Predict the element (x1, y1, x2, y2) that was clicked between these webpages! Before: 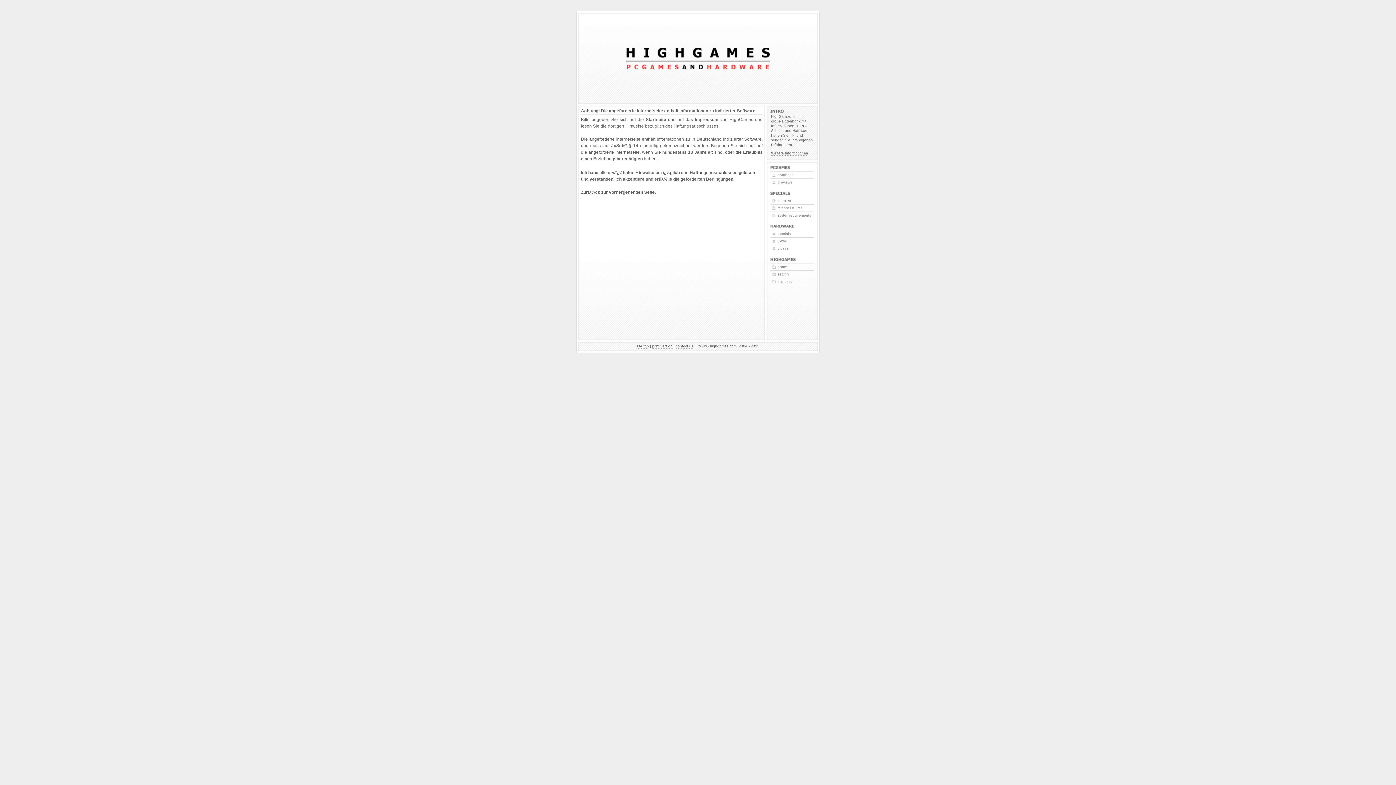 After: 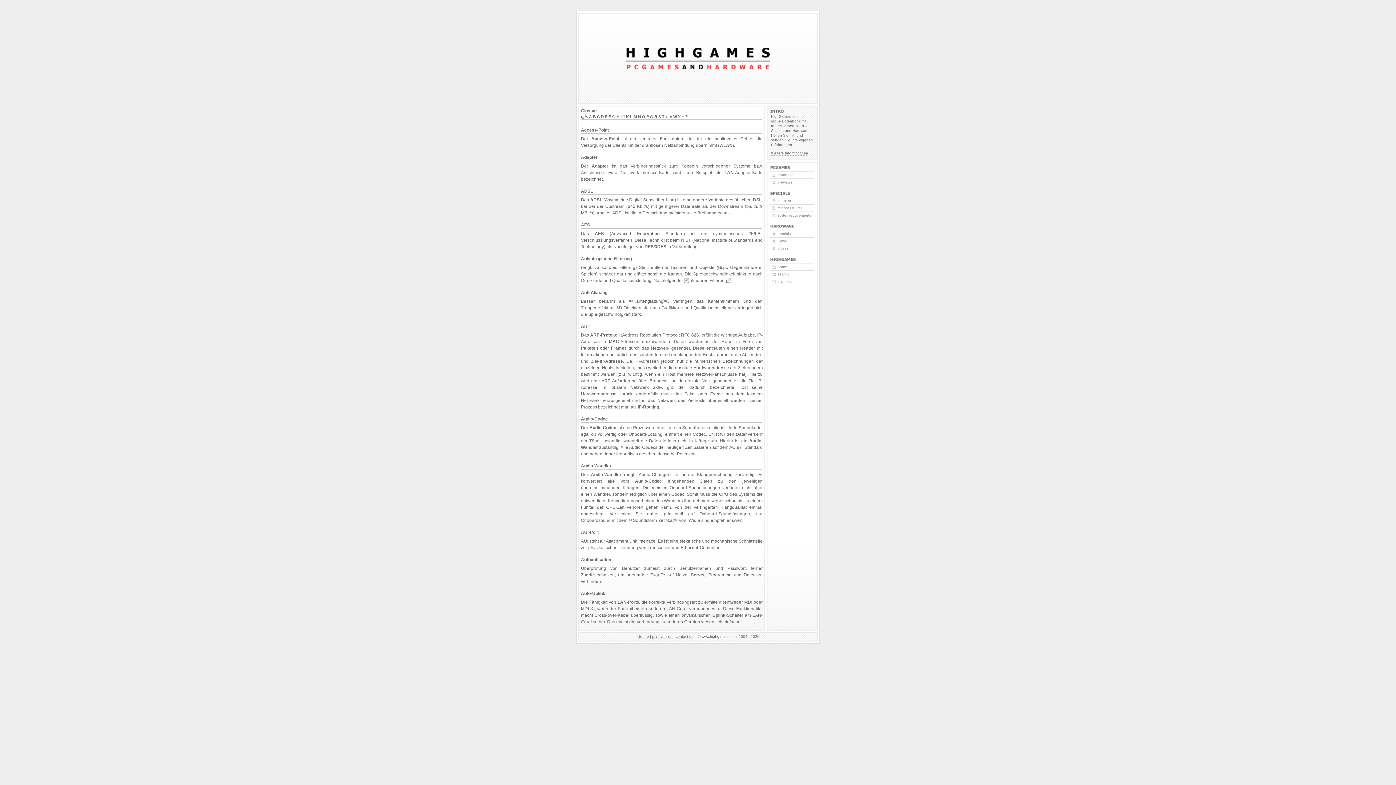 Action: label: glossar bbox: (777, 246, 789, 250)